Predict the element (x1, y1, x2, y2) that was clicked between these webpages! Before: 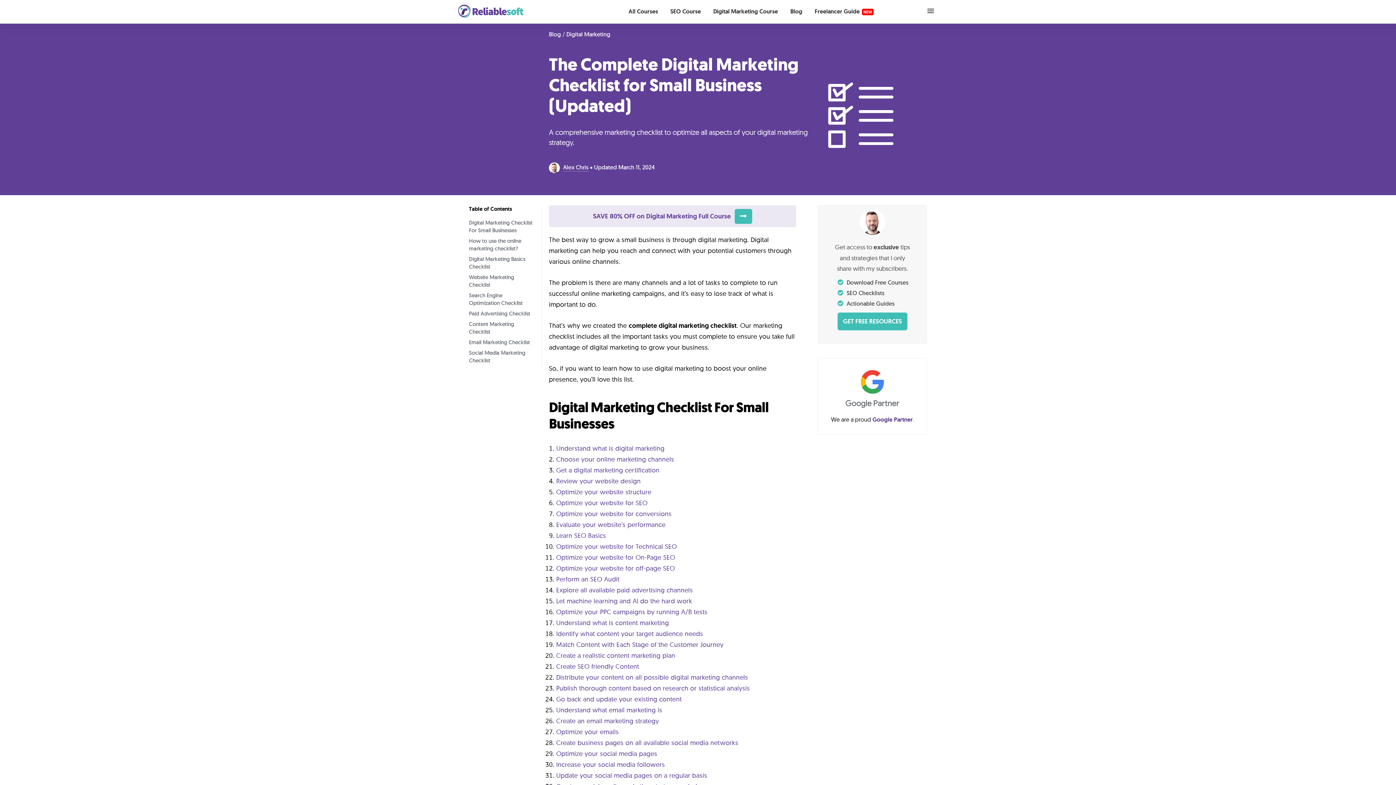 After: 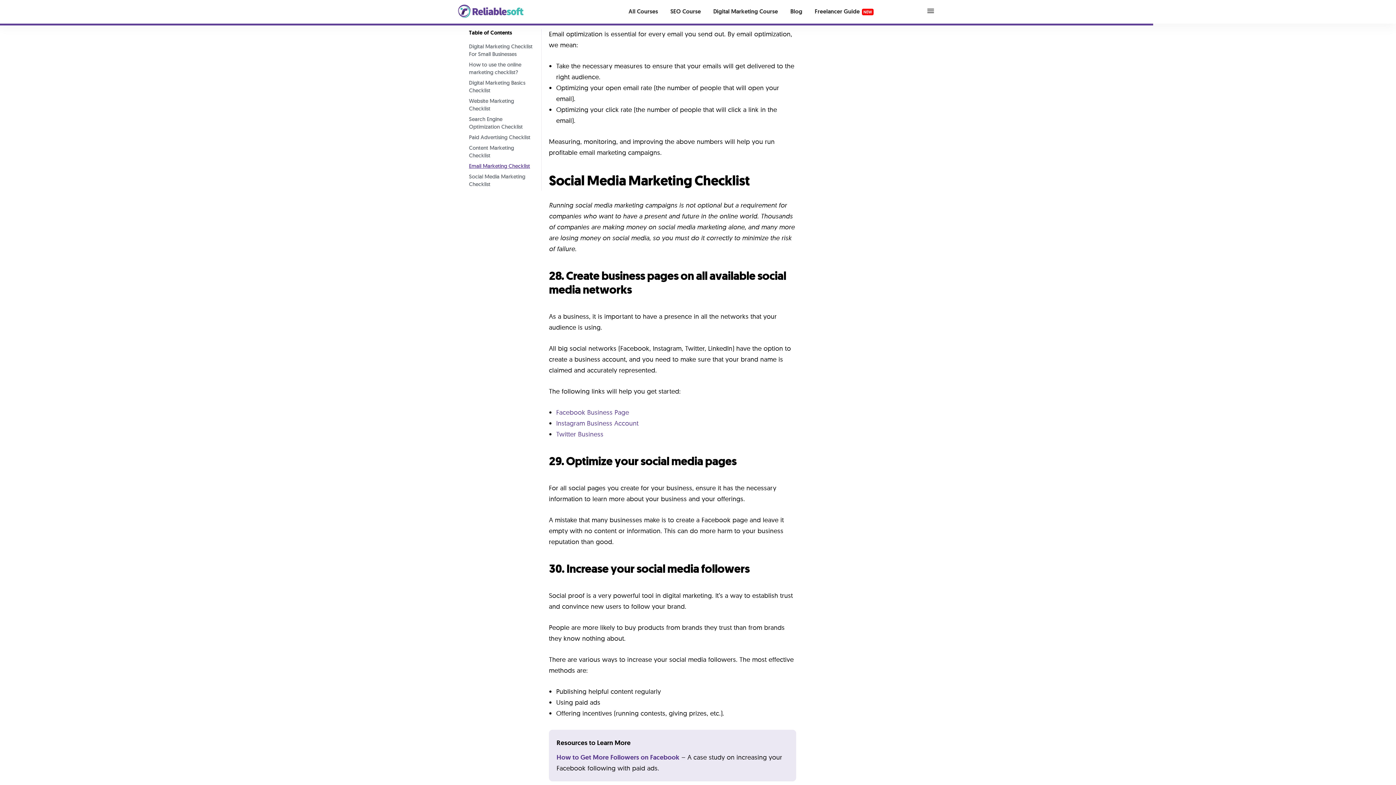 Action: label: Optimize your emails bbox: (556, 727, 618, 736)